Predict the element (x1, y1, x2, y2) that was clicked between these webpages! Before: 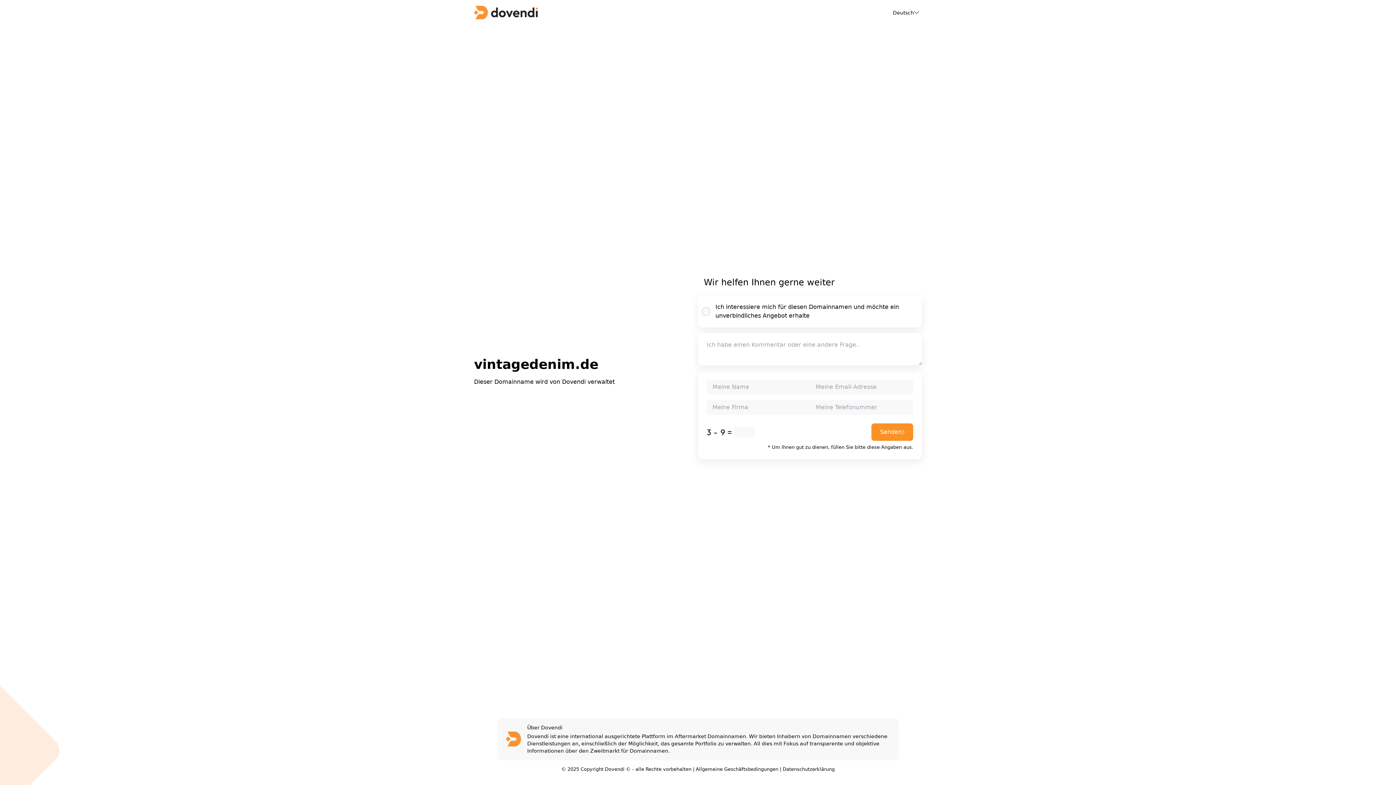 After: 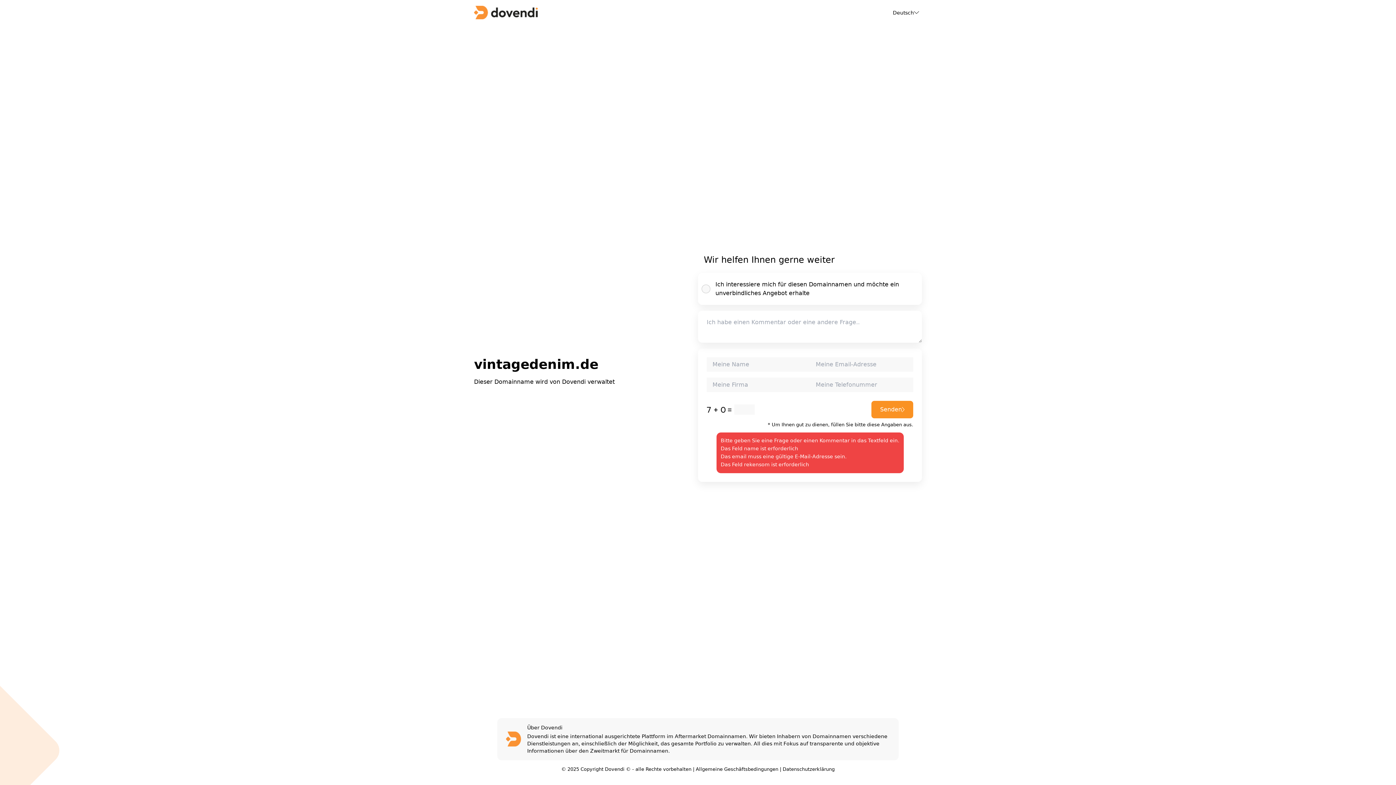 Action: bbox: (871, 423, 913, 441) label: Senden